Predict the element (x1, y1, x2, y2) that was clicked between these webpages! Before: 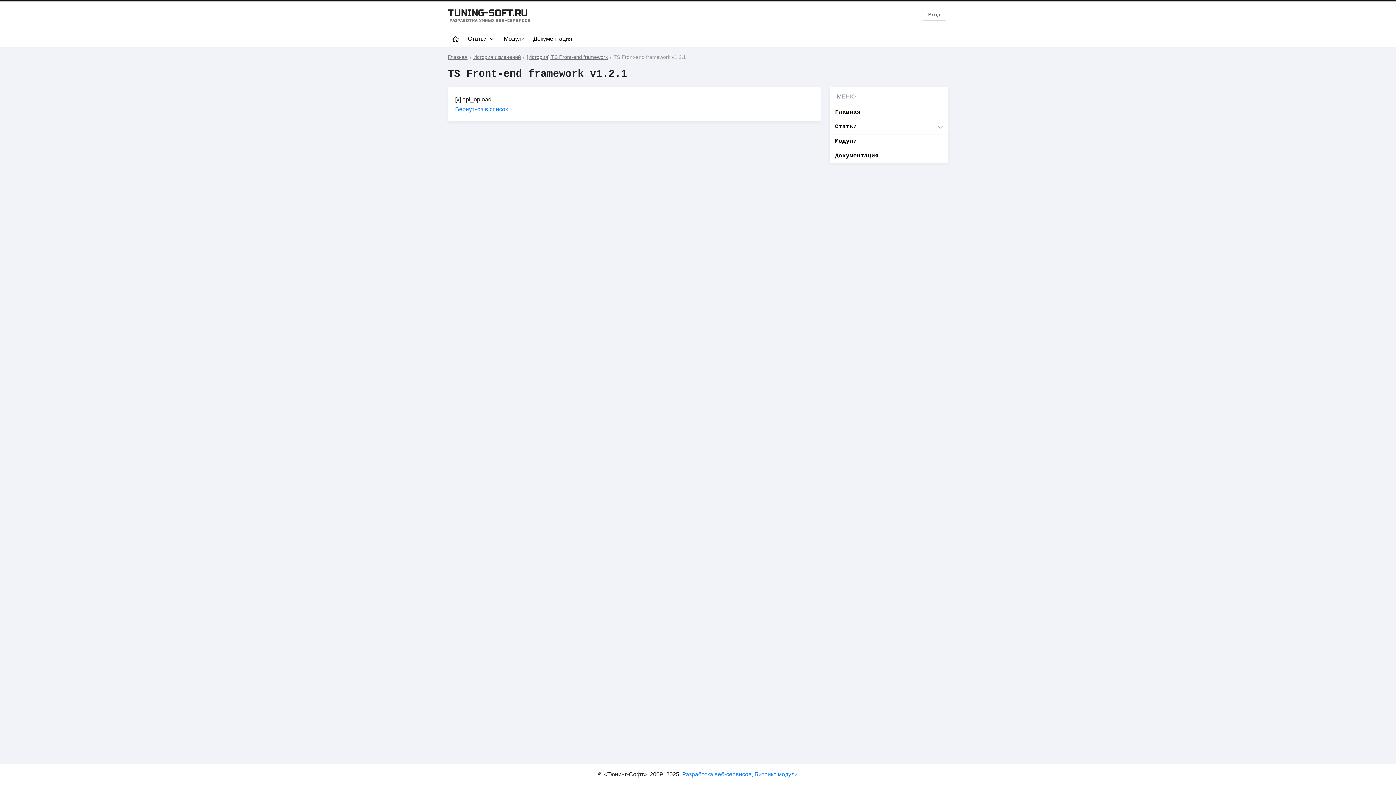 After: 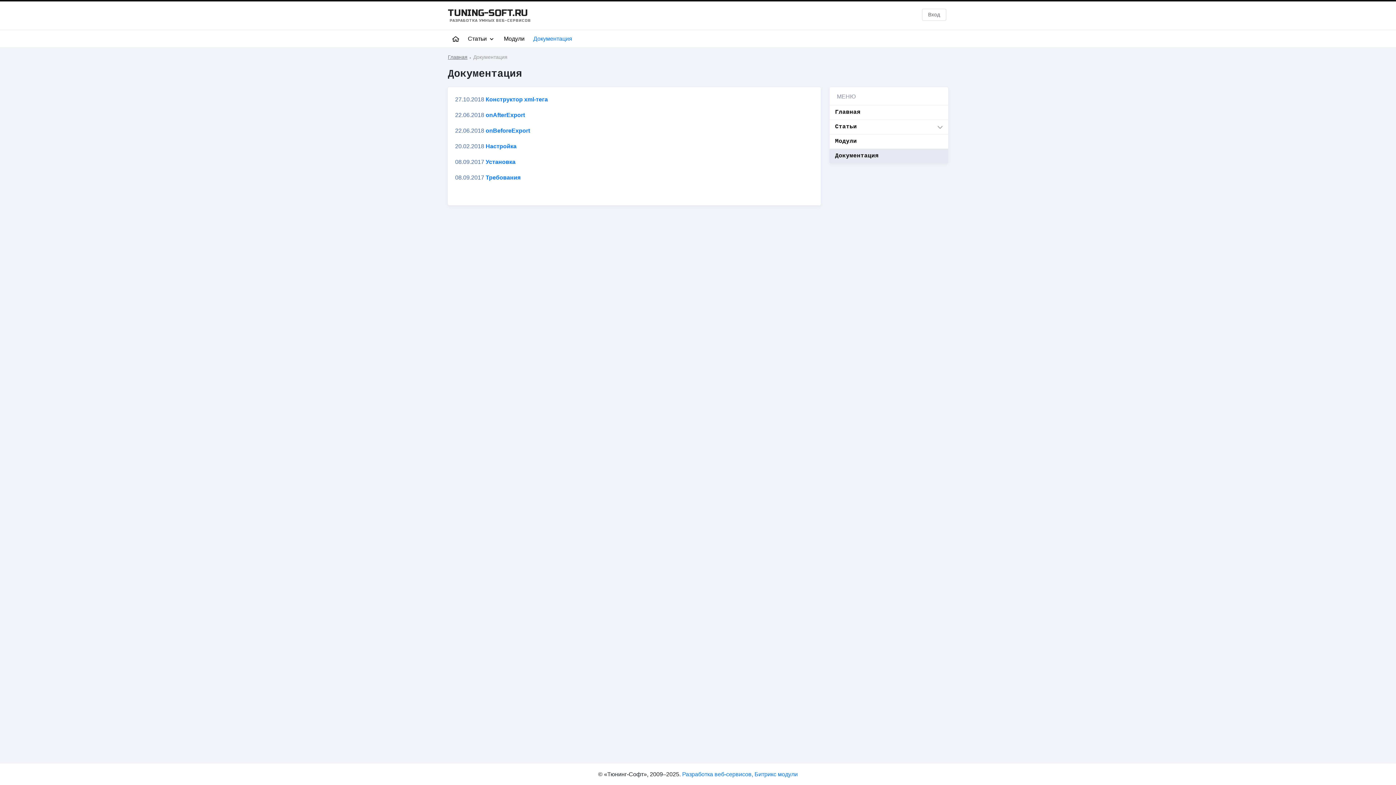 Action: bbox: (829, 149, 948, 163) label: Документация